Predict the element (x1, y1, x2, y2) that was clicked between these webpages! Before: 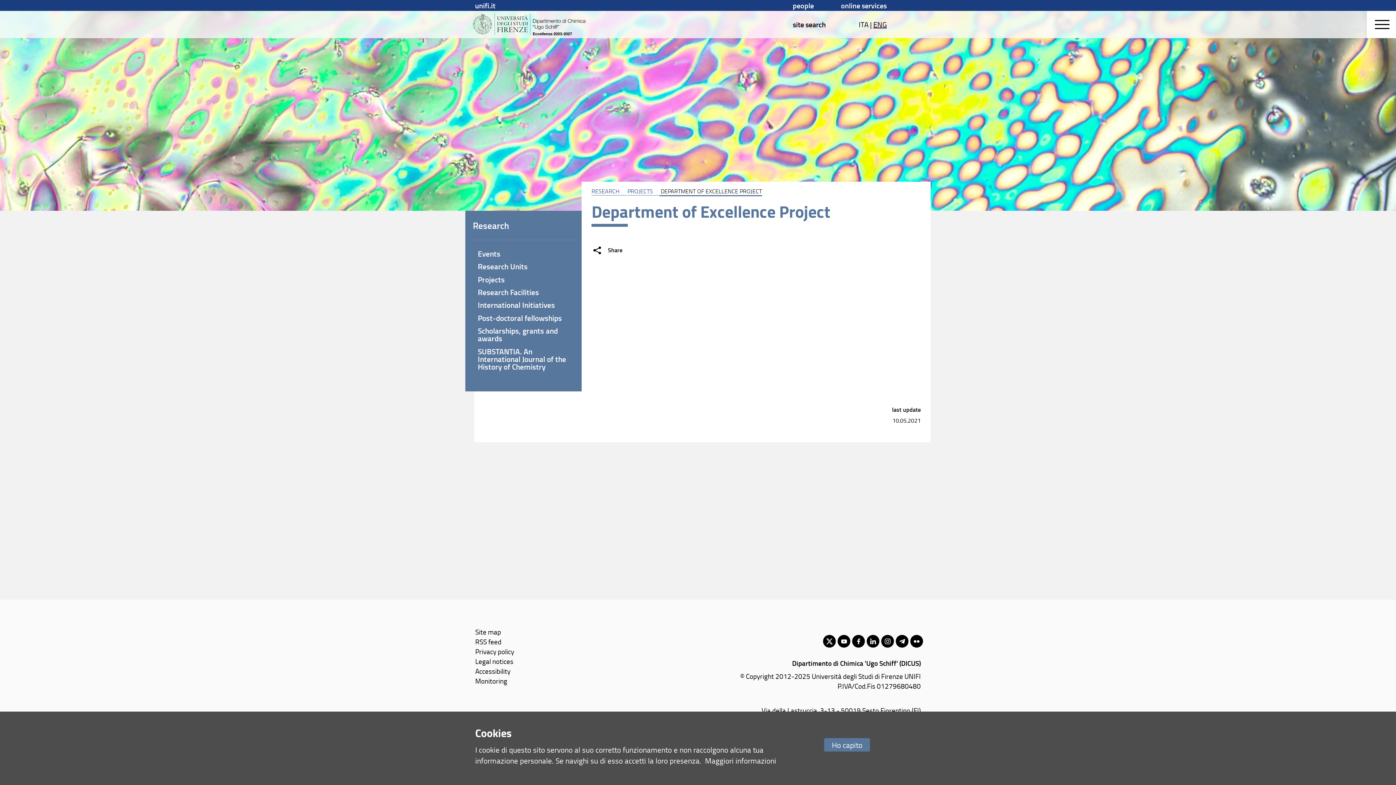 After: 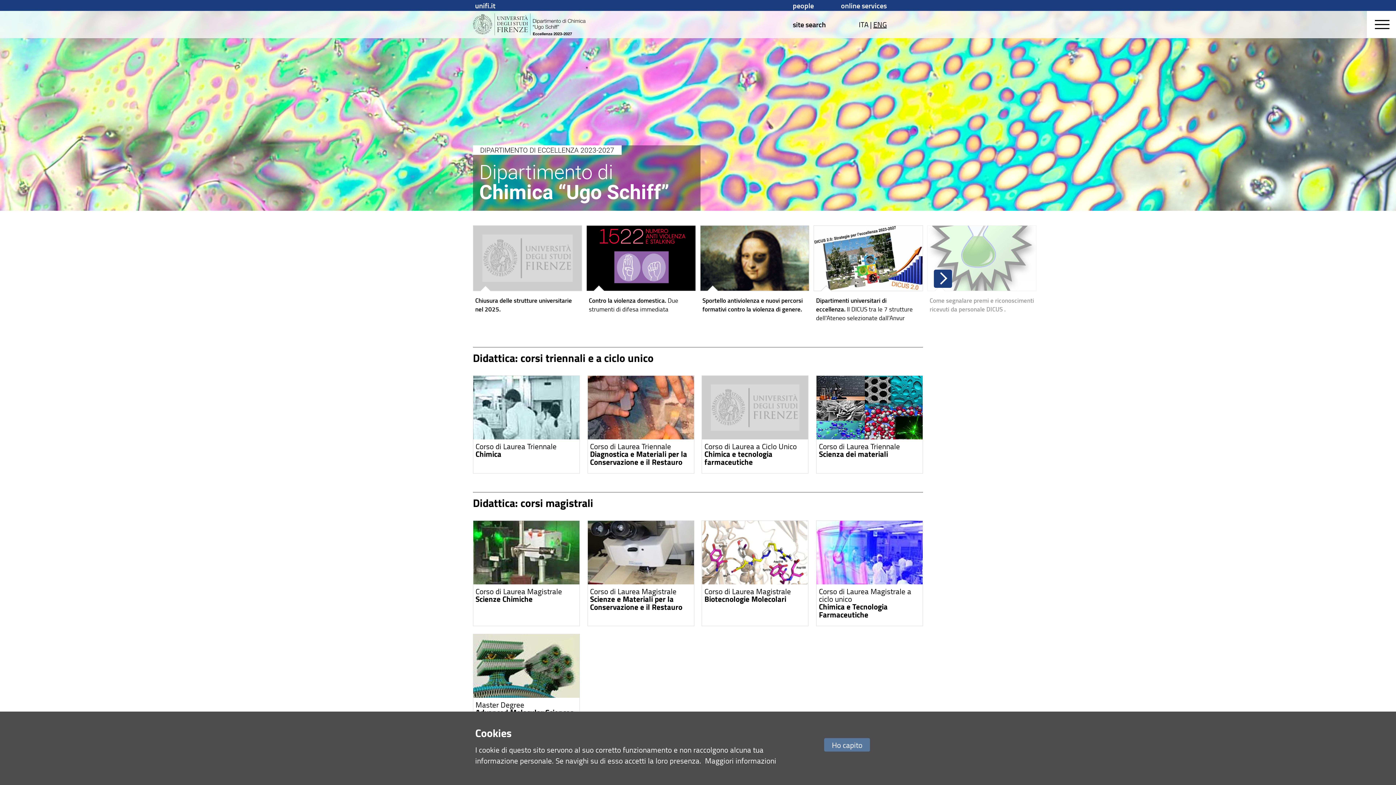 Action: label: ENG bbox: (873, 19, 886, 29)